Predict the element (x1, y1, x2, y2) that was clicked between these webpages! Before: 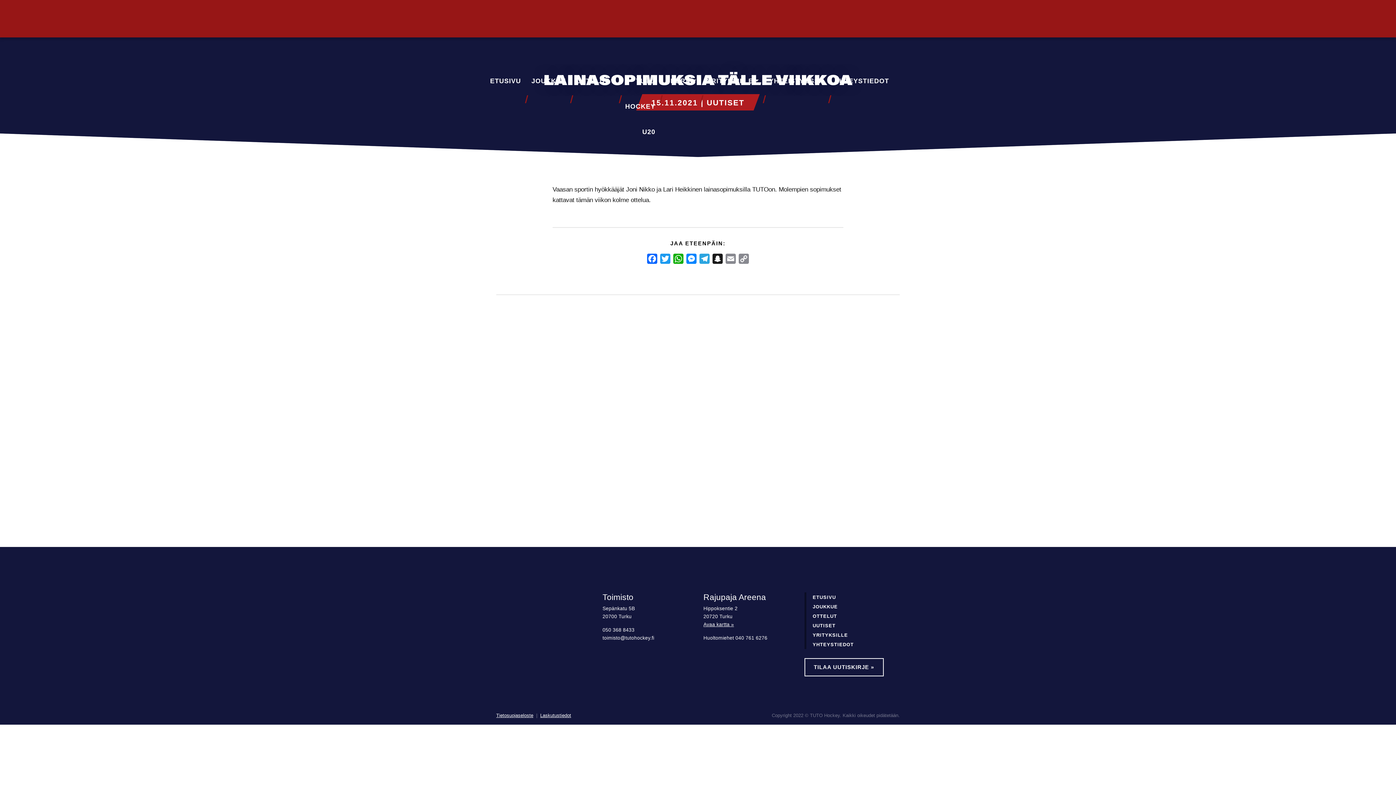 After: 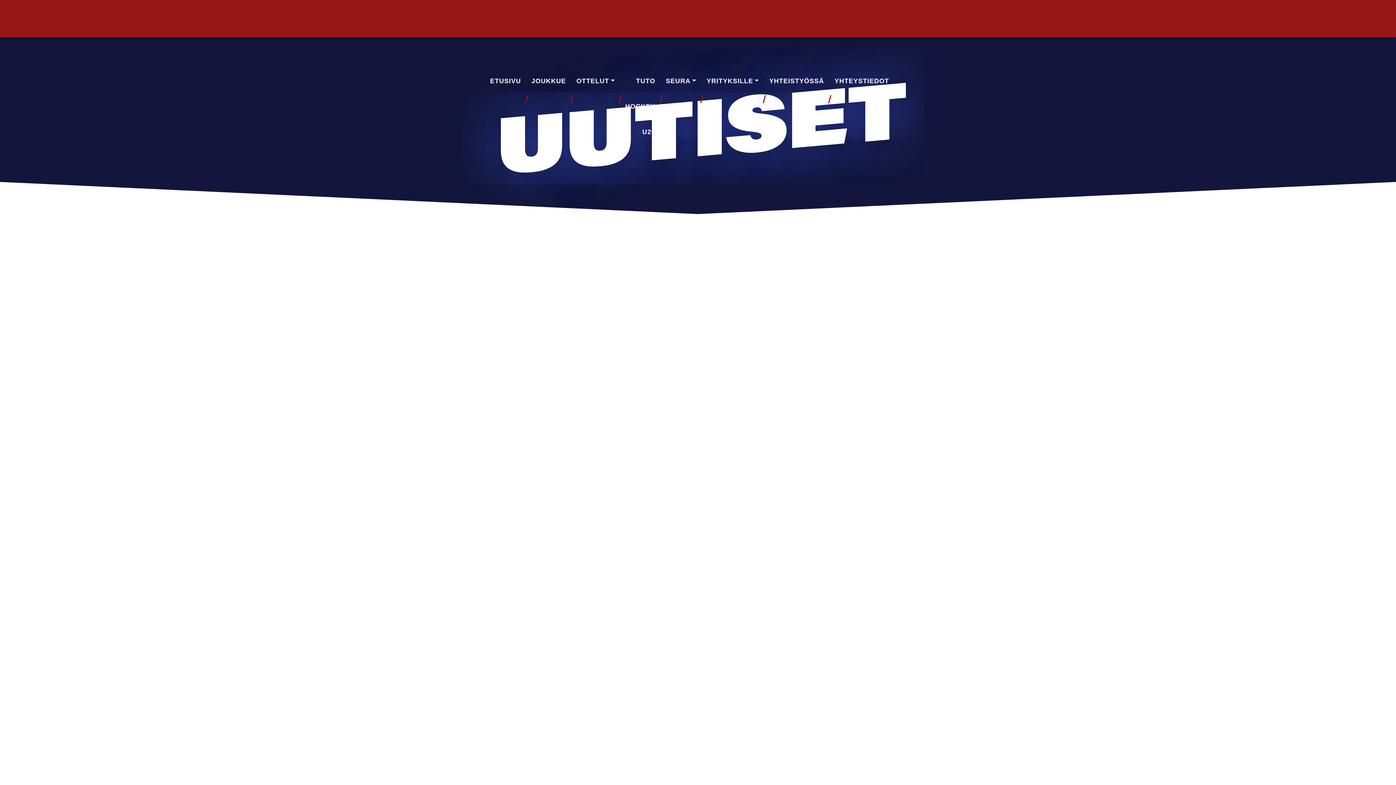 Action: bbox: (861, 4, 890, 11) label: UUTISET »